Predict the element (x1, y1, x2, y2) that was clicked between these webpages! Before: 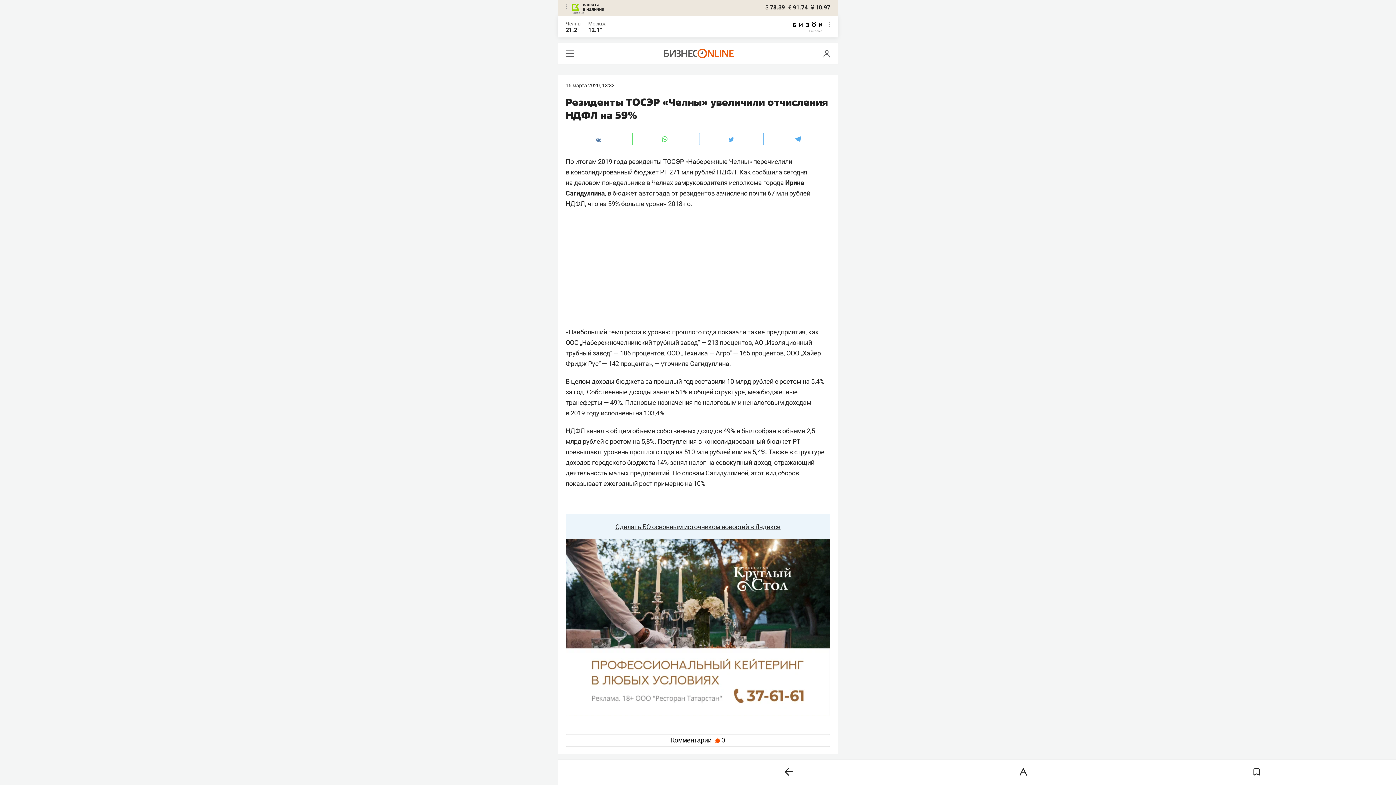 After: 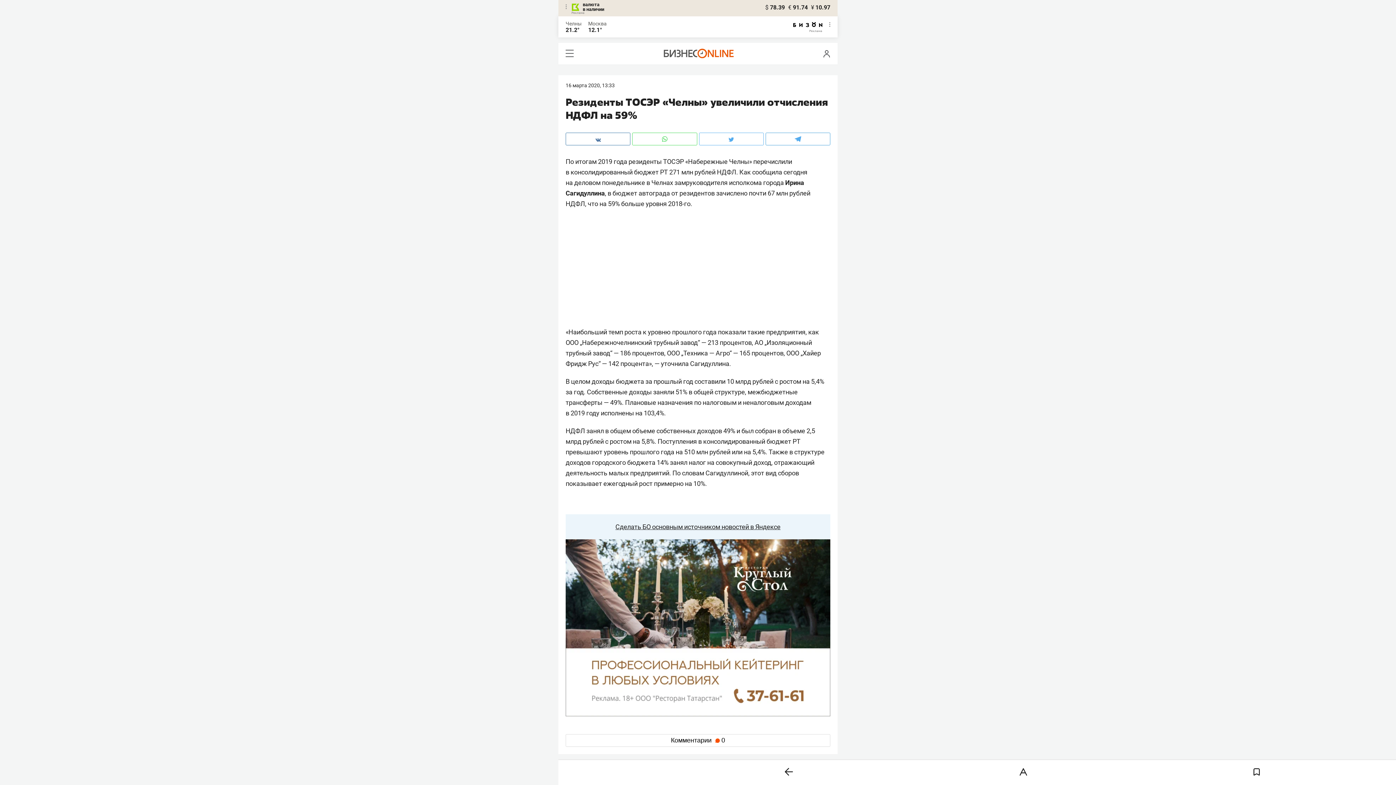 Action: label: Москва bbox: (588, 20, 606, 26)